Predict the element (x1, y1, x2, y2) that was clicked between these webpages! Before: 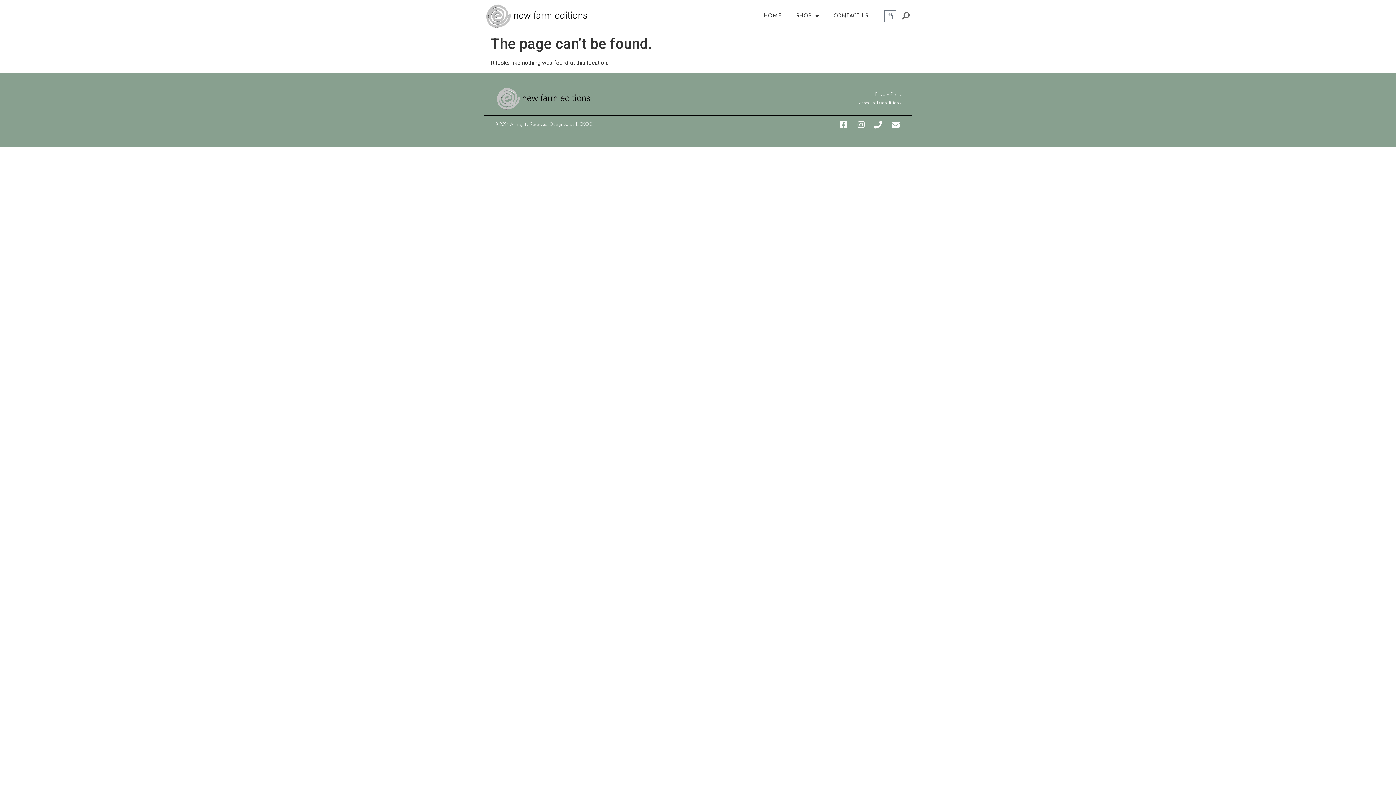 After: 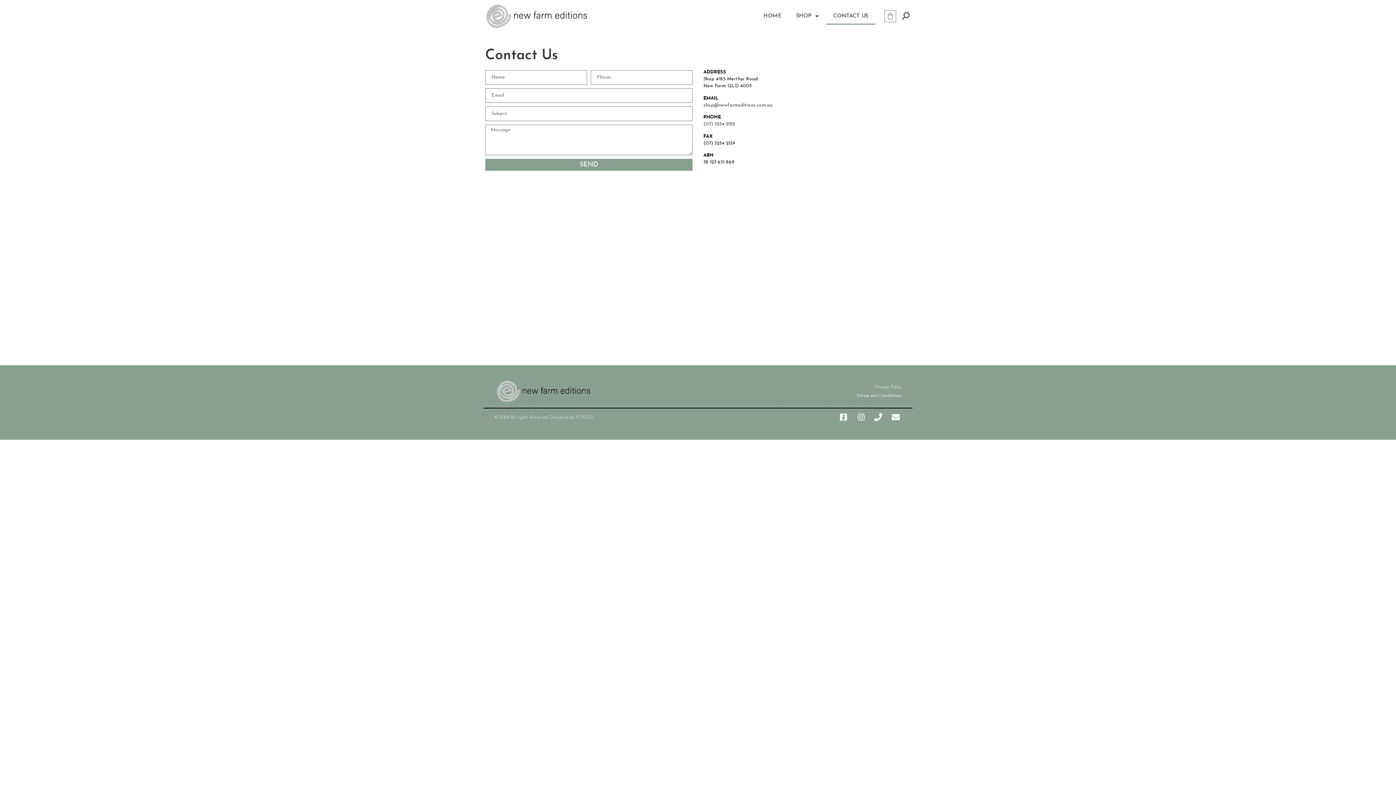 Action: label: CONTACT US bbox: (826, 7, 875, 24)